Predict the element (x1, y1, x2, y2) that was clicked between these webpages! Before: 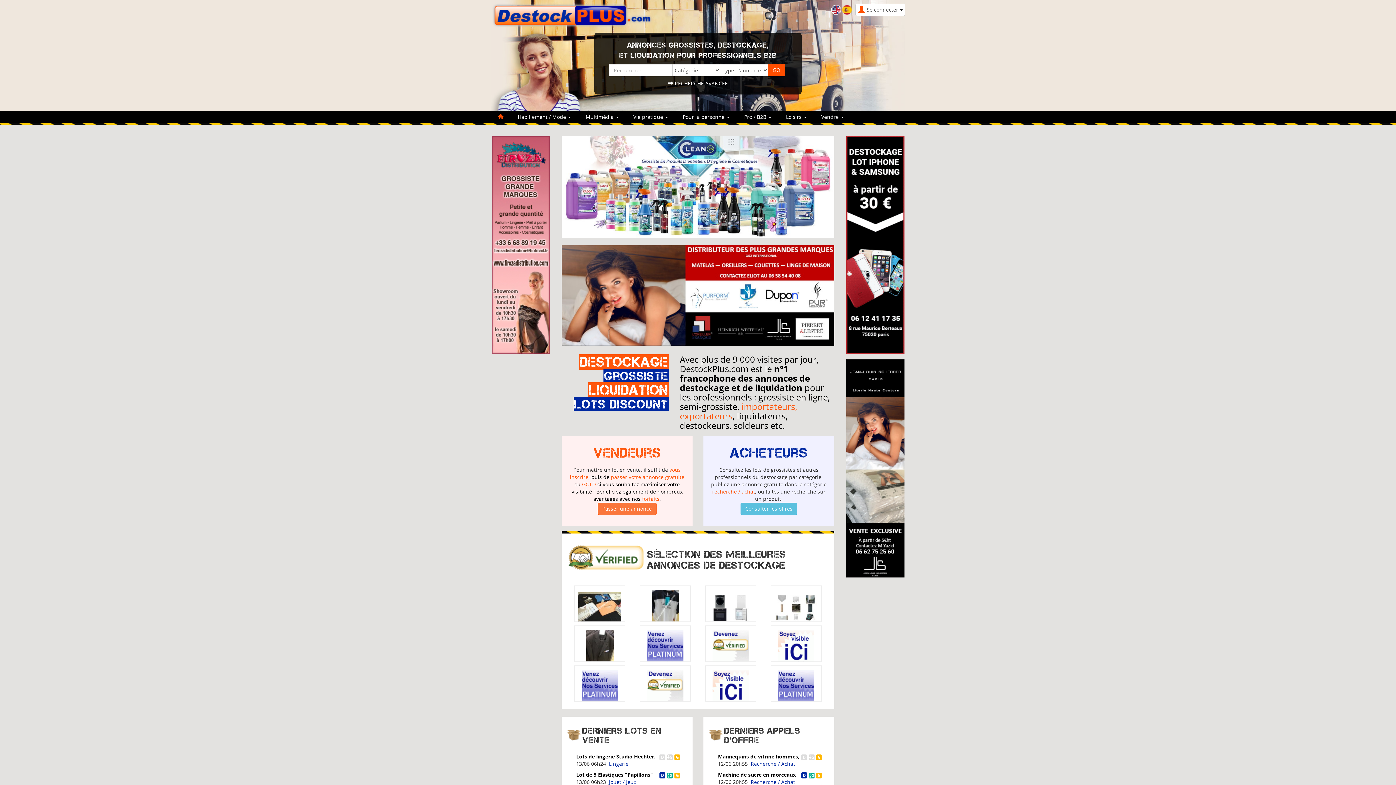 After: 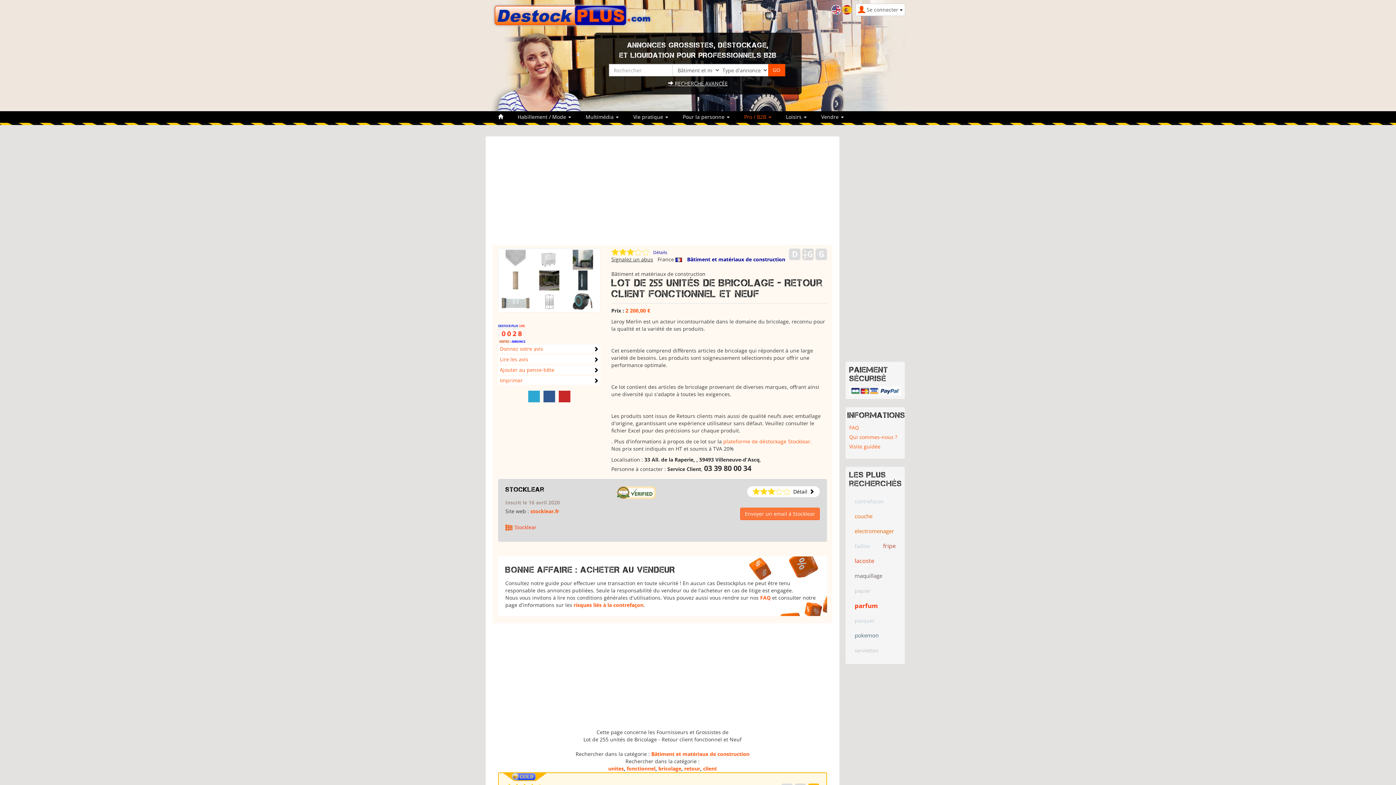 Action: bbox: (774, 604, 817, 611)